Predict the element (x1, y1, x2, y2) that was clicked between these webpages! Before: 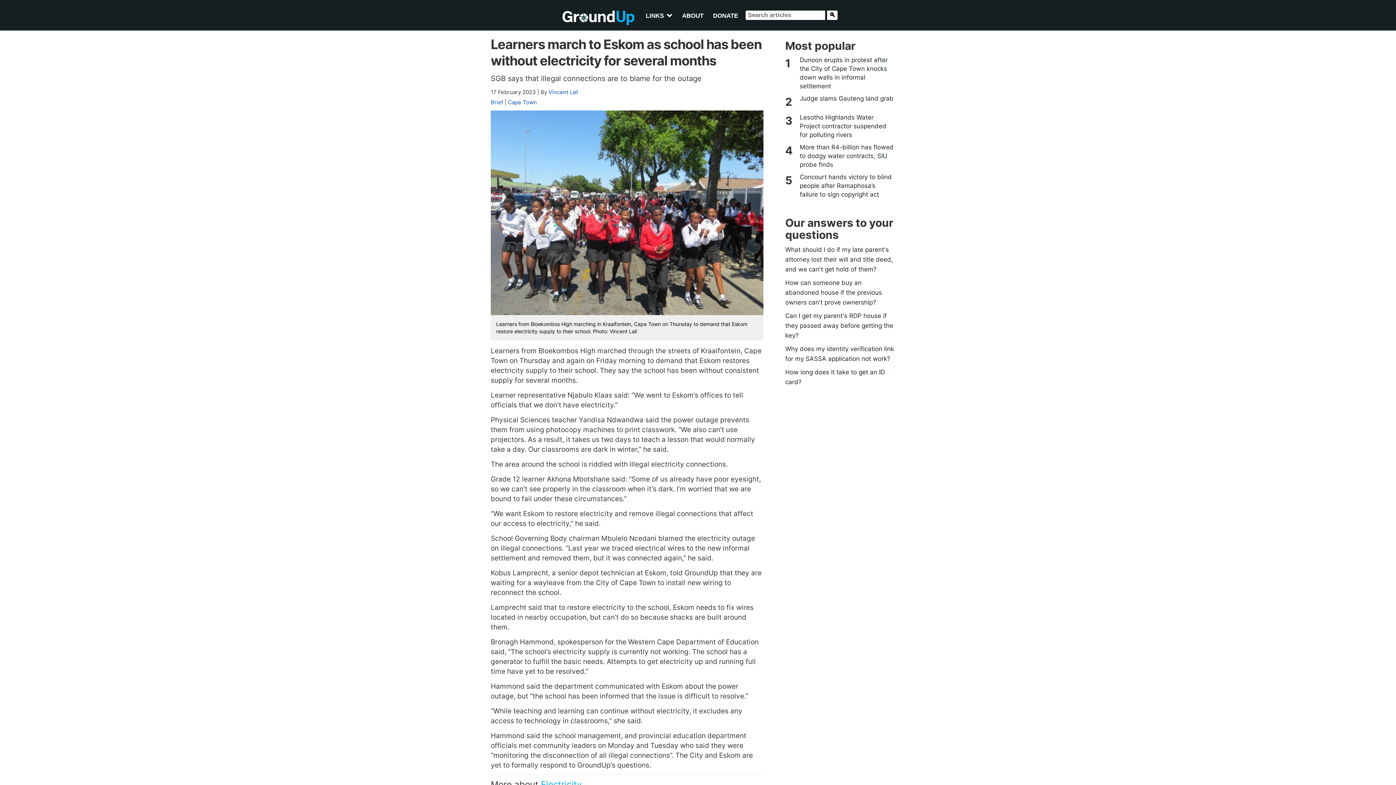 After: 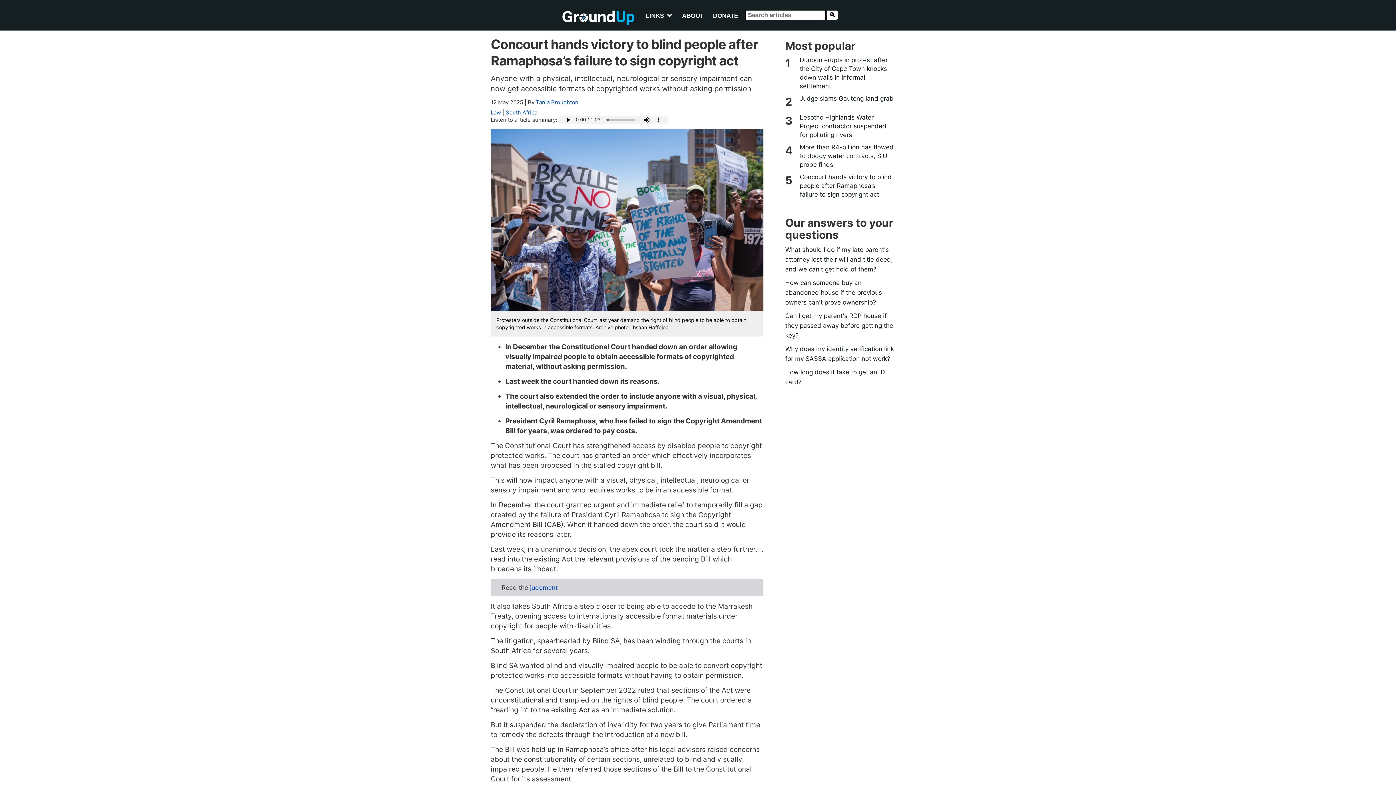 Action: label: Concourt hands victory to blind people after Ramaphosa’s failure to sign copyright act bbox: (796, 172, 894, 198)